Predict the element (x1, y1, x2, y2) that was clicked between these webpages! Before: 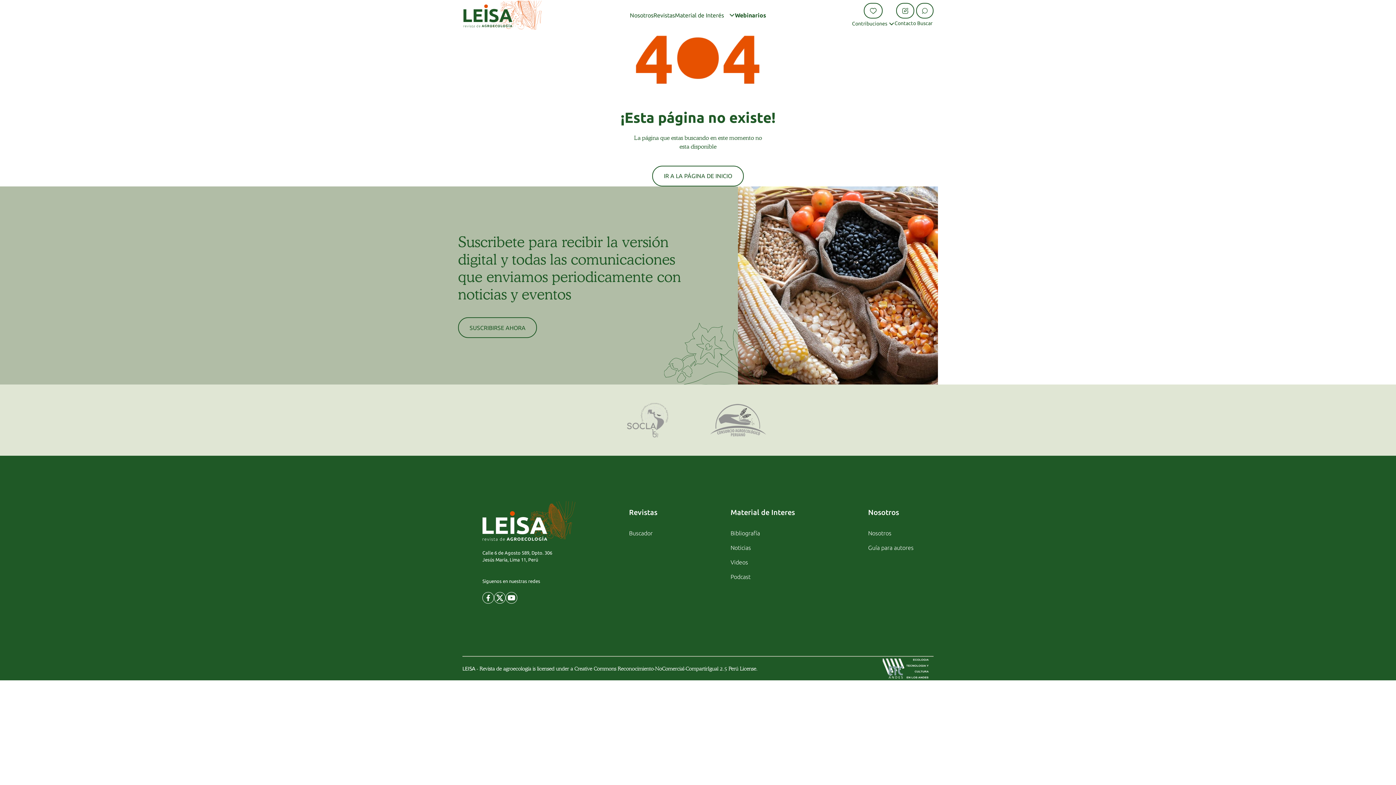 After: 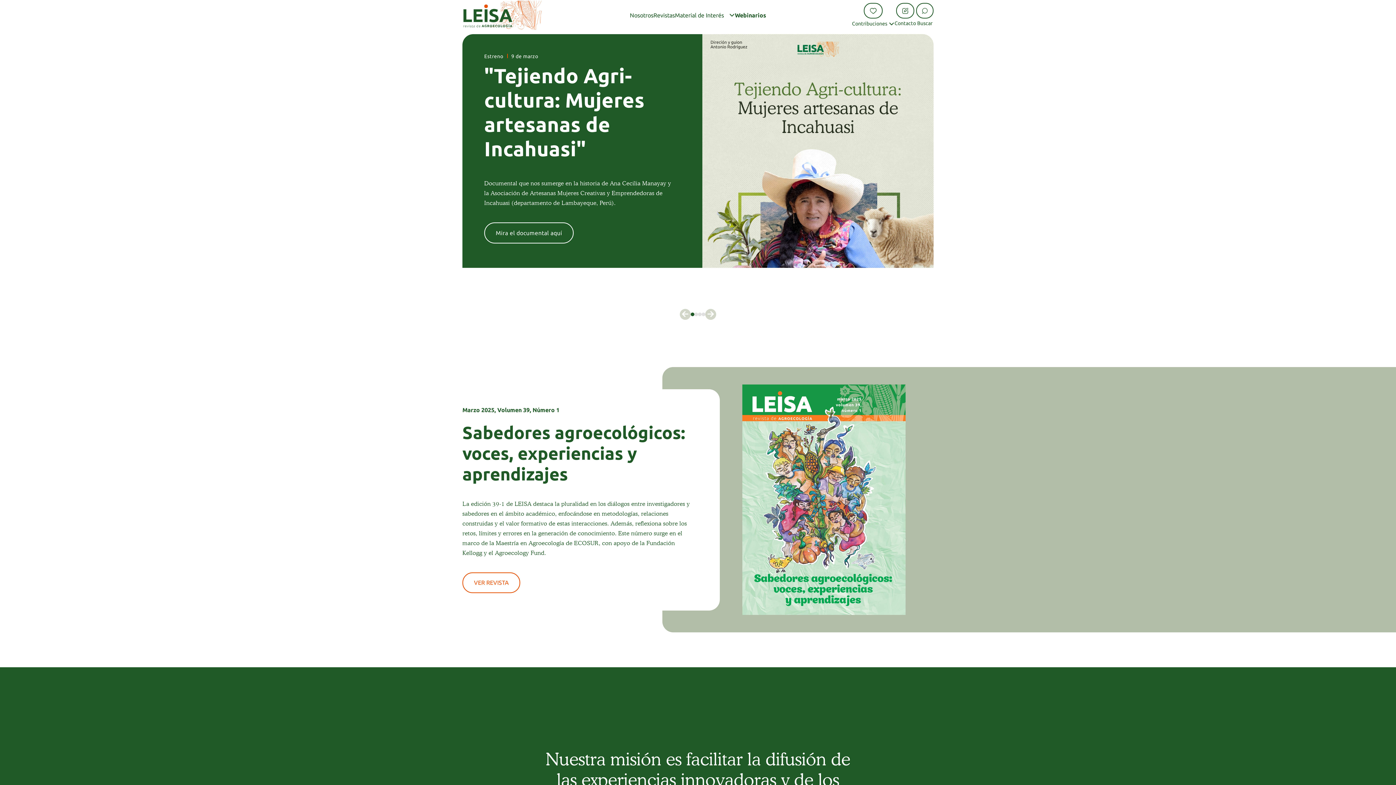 Action: label: IR A LA PÁGINA DE INICIO bbox: (652, 165, 743, 186)